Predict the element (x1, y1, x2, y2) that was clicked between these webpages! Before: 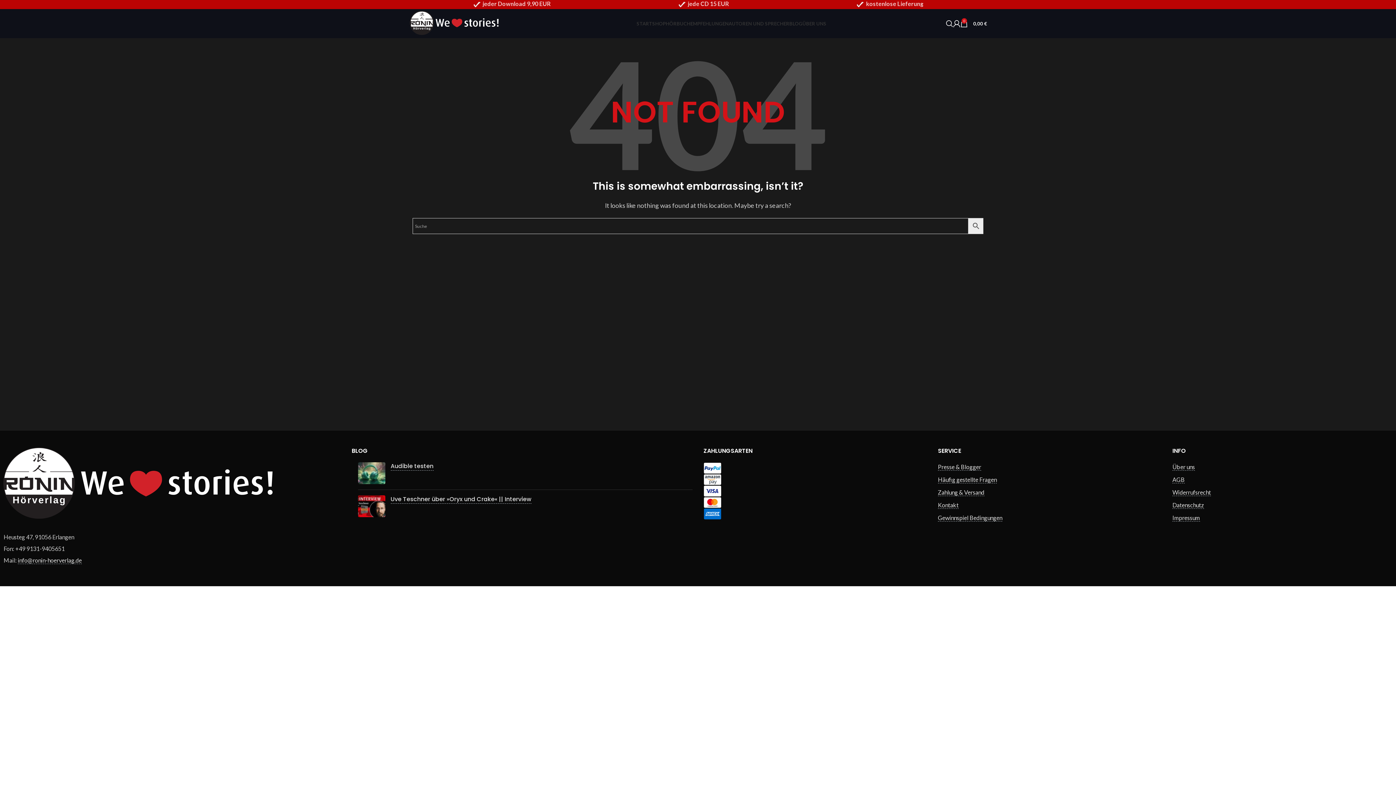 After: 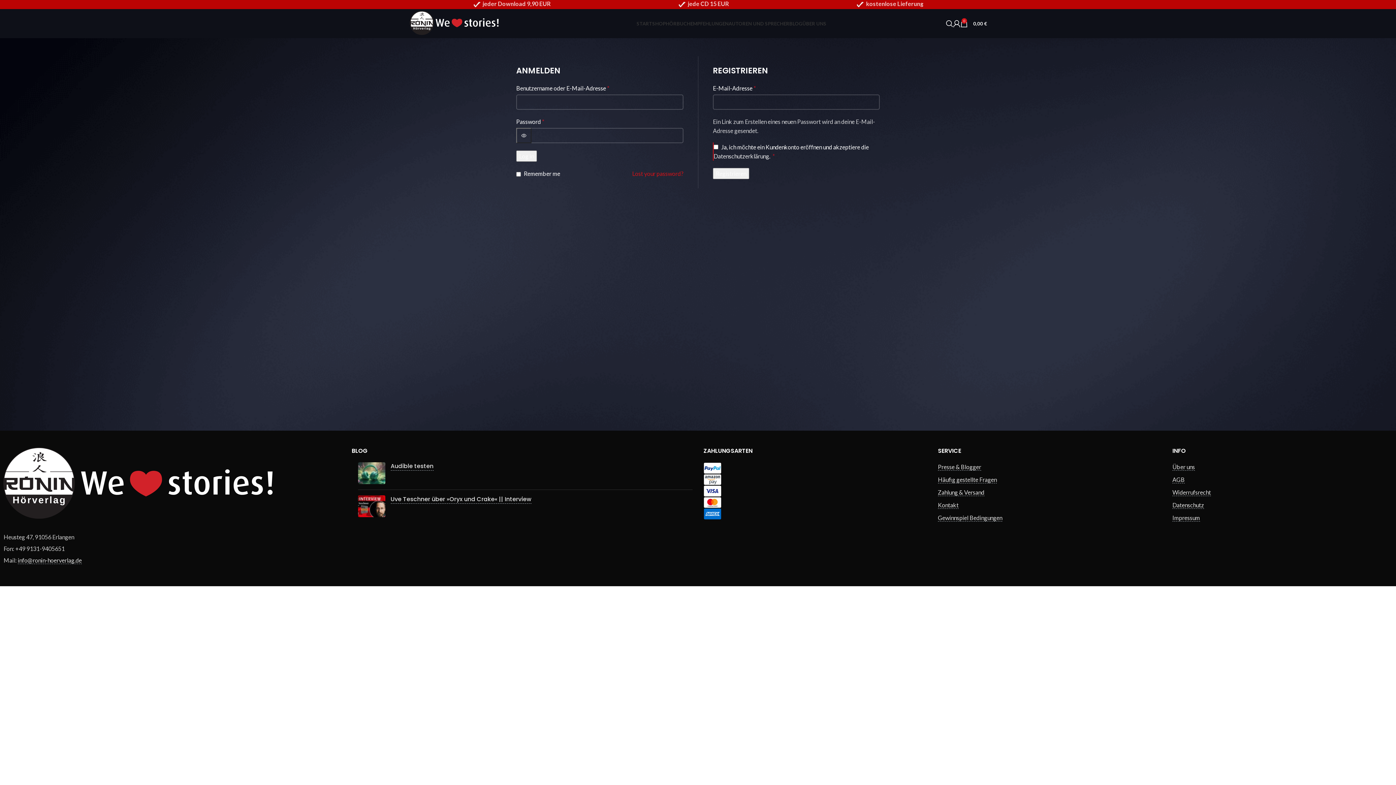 Action: bbox: (953, 16, 960, 30)